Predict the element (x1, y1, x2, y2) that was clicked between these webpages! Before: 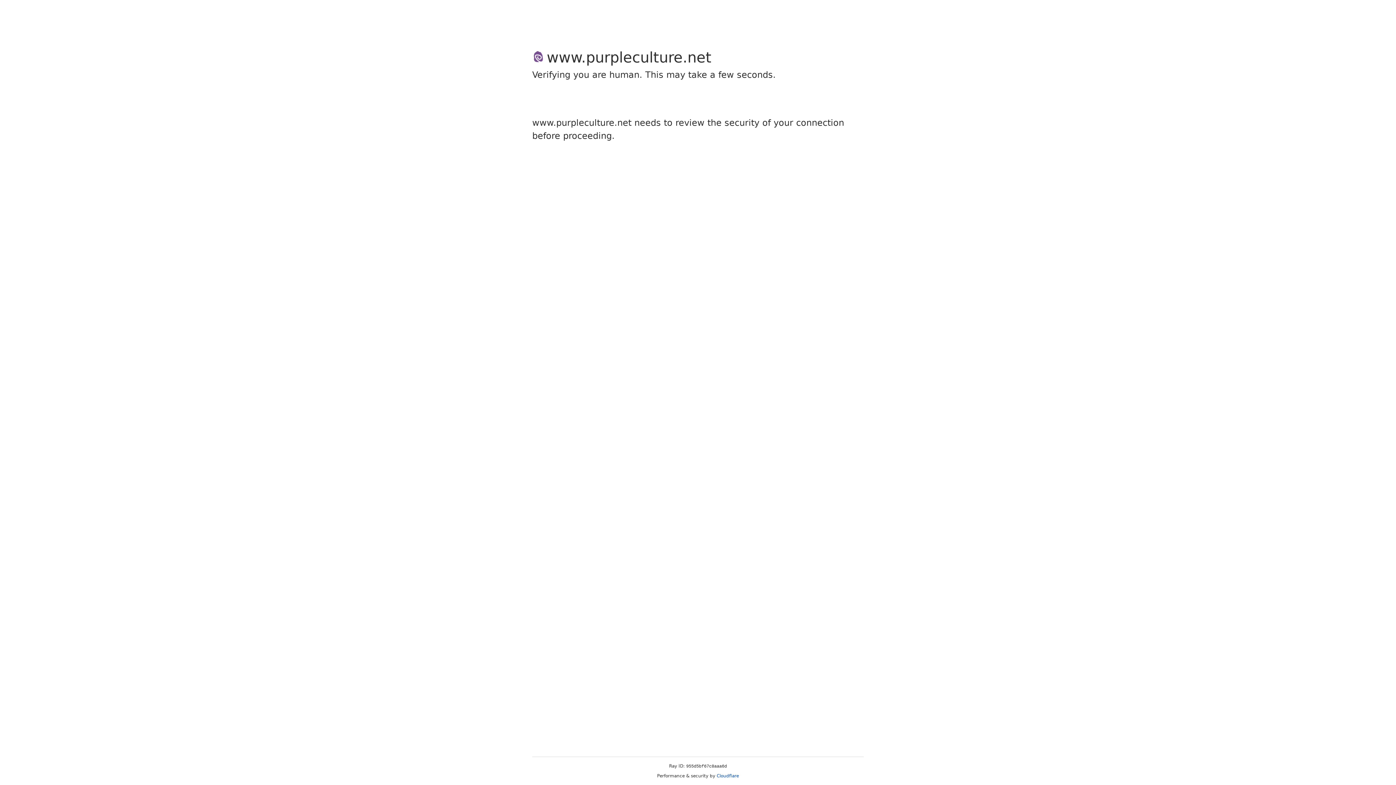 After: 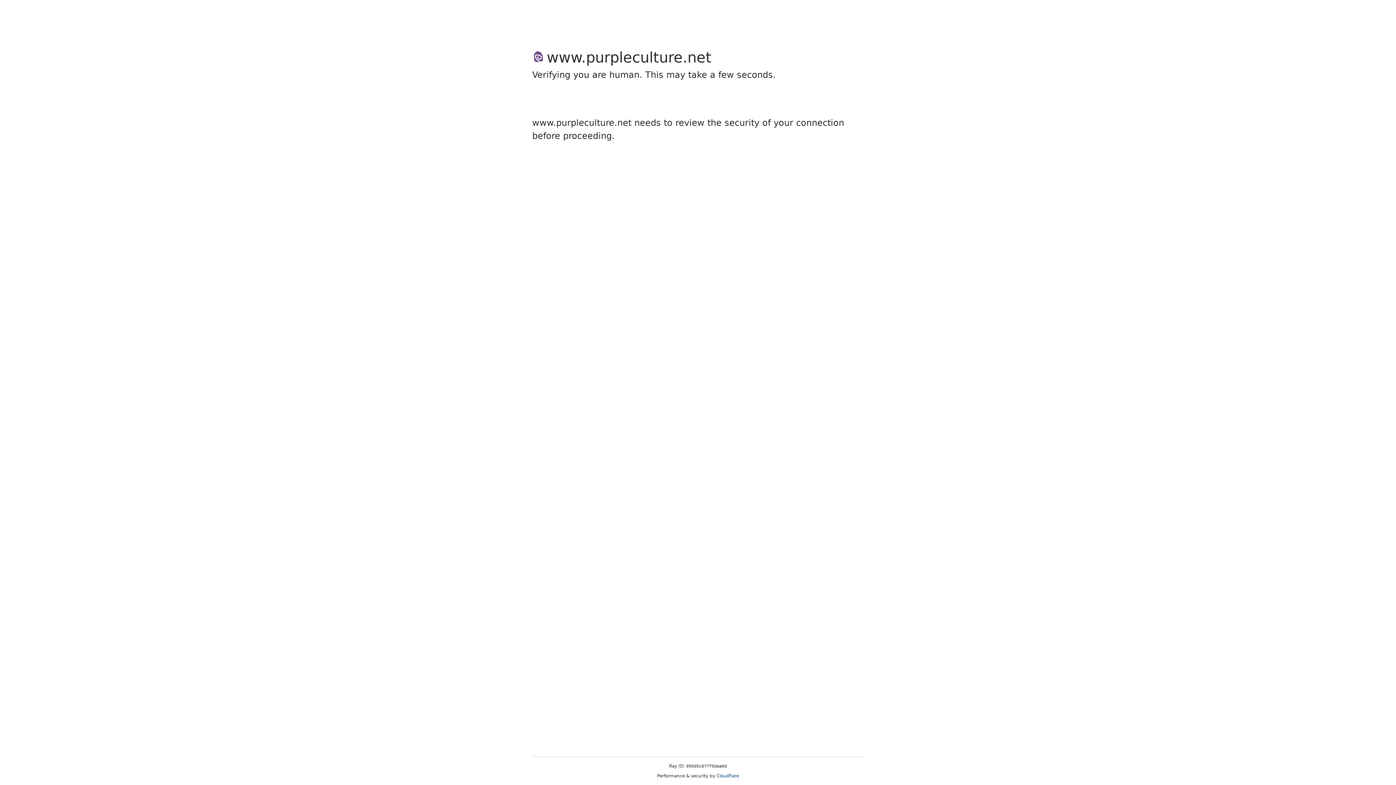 Action: bbox: (716, 773, 739, 778) label: Cloudflare